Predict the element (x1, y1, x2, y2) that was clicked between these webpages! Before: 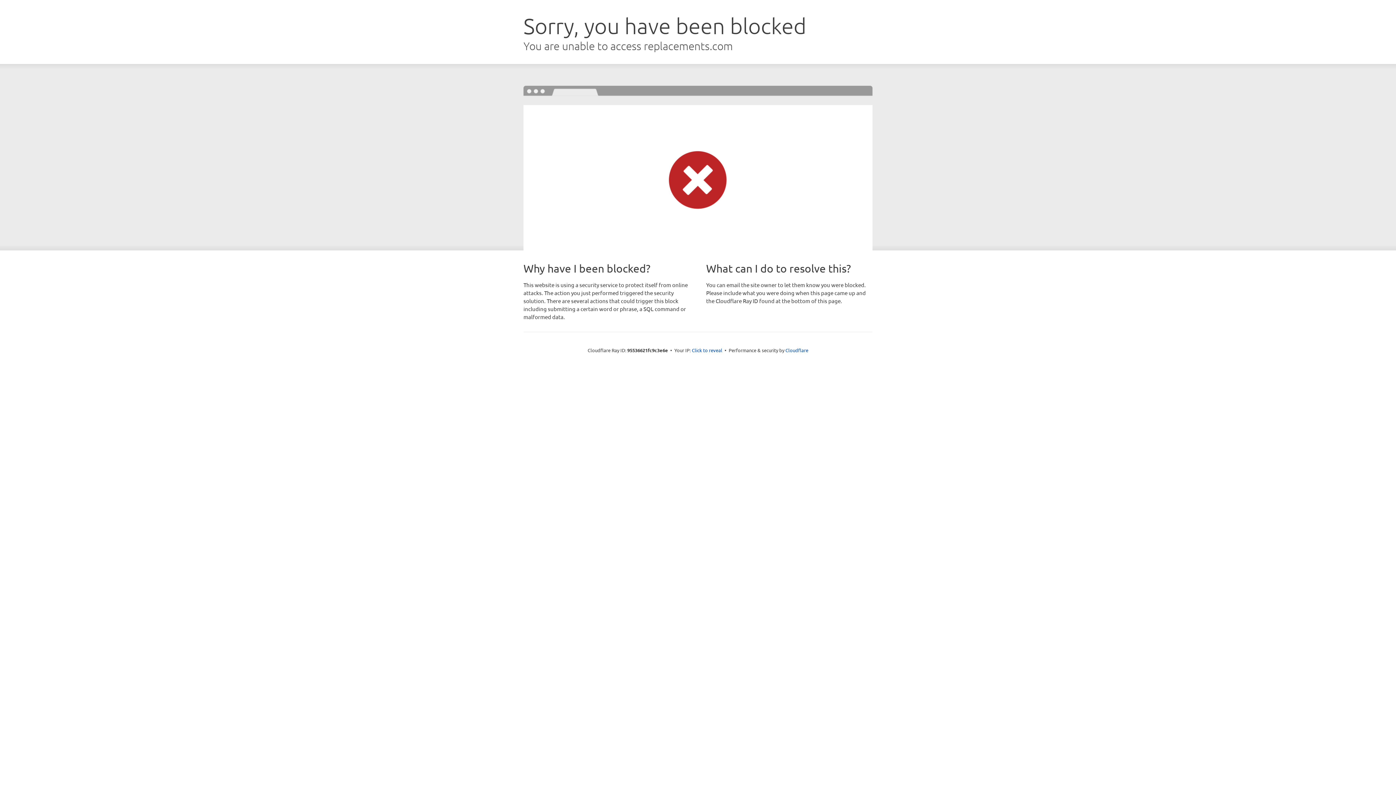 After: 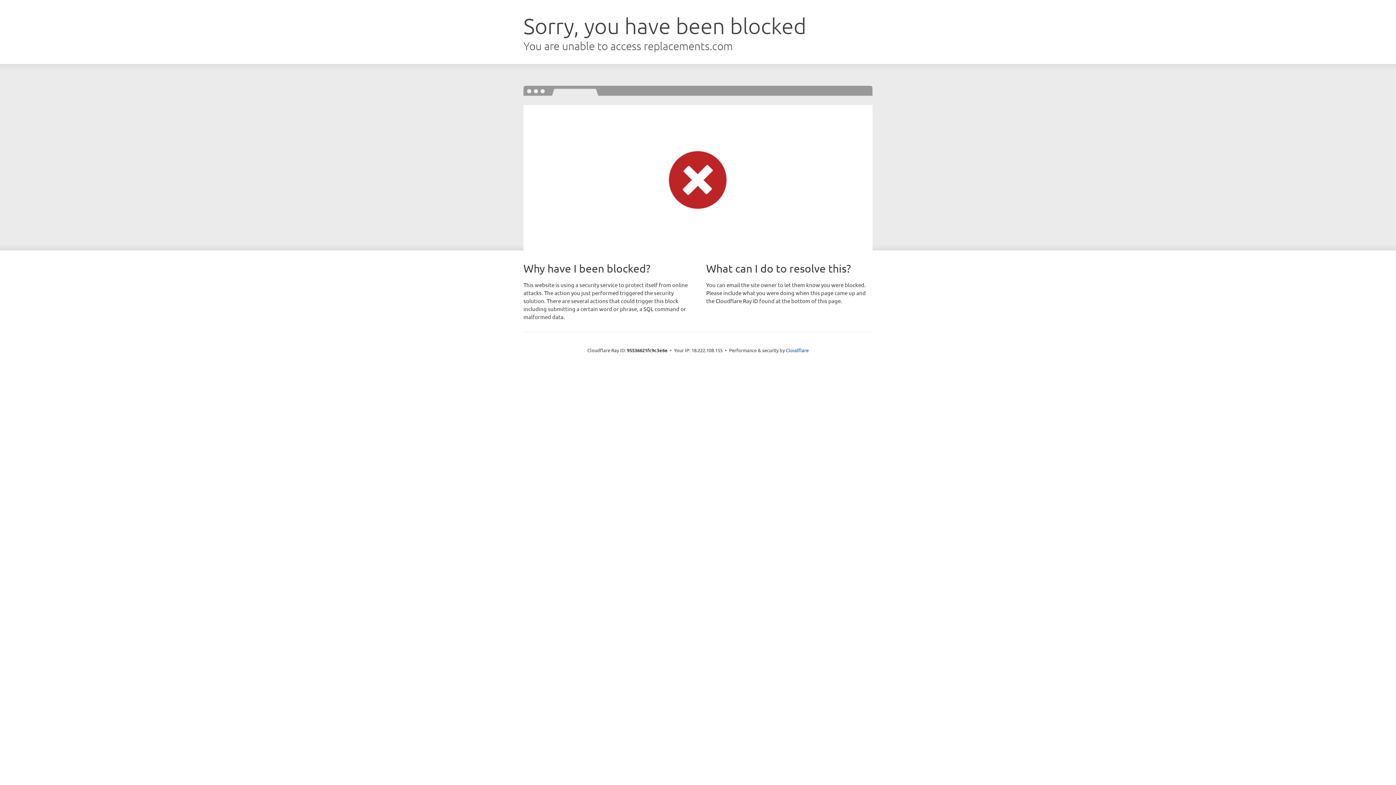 Action: bbox: (692, 346, 722, 353) label: Click to reveal